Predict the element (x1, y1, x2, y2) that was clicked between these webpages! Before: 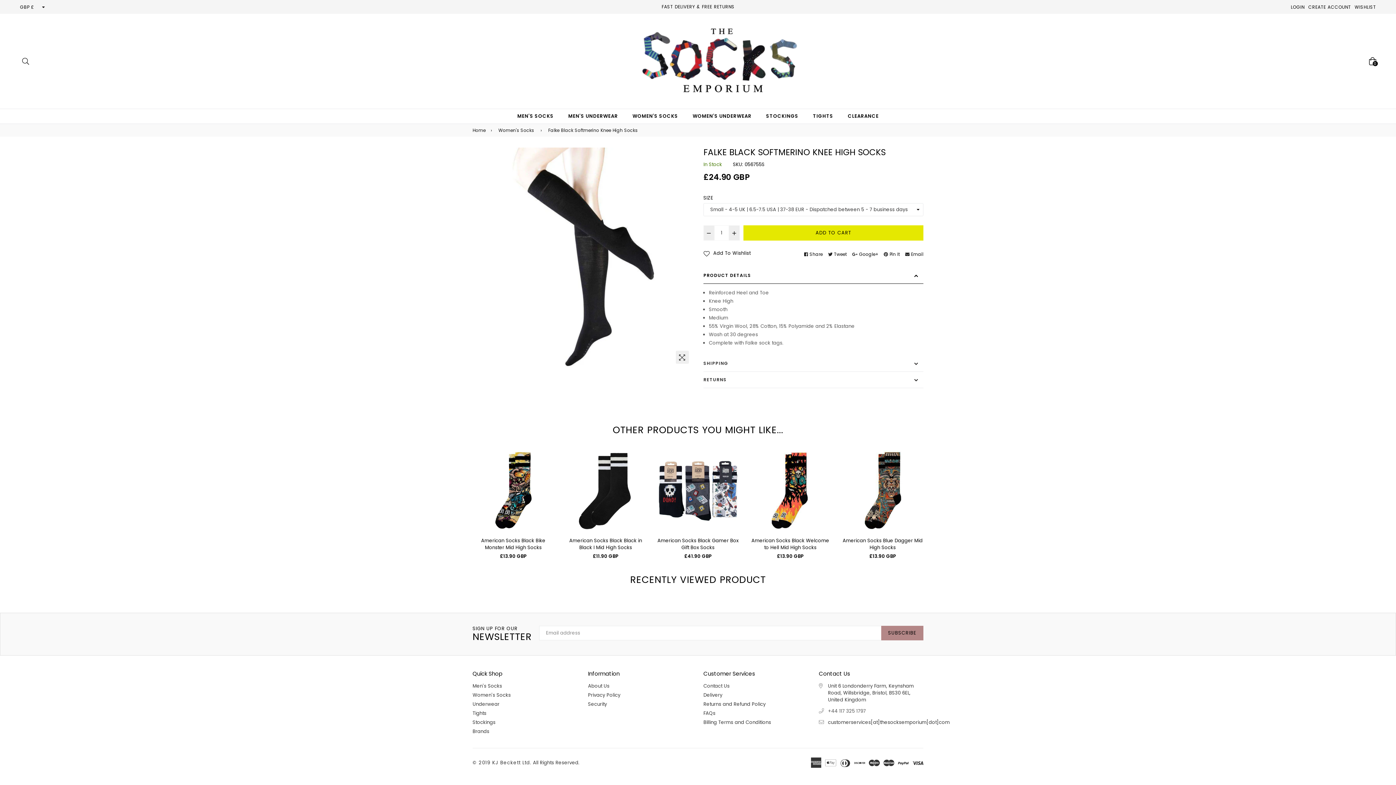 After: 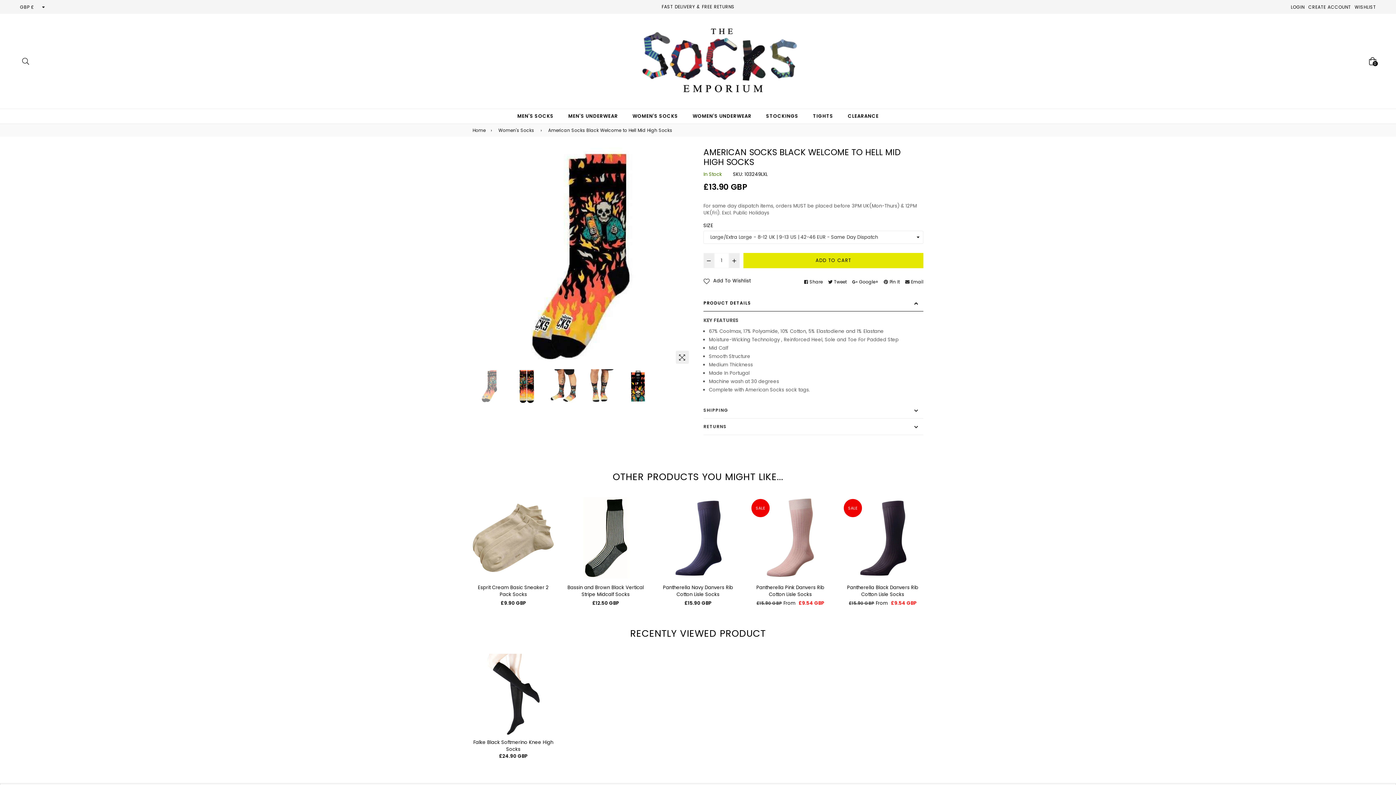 Action: label: American Socks Black Welcome to Hell Mid High Socks bbox: (751, 537, 829, 551)